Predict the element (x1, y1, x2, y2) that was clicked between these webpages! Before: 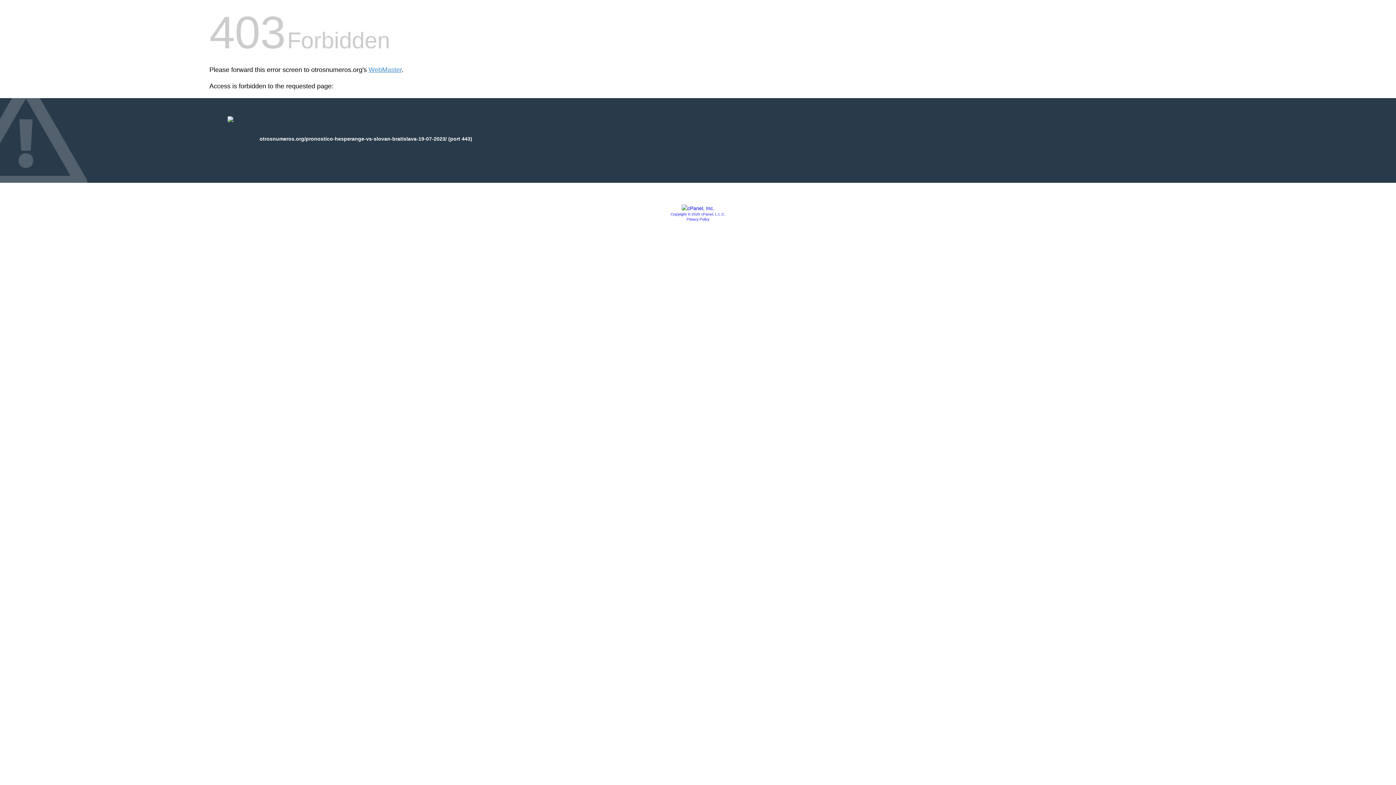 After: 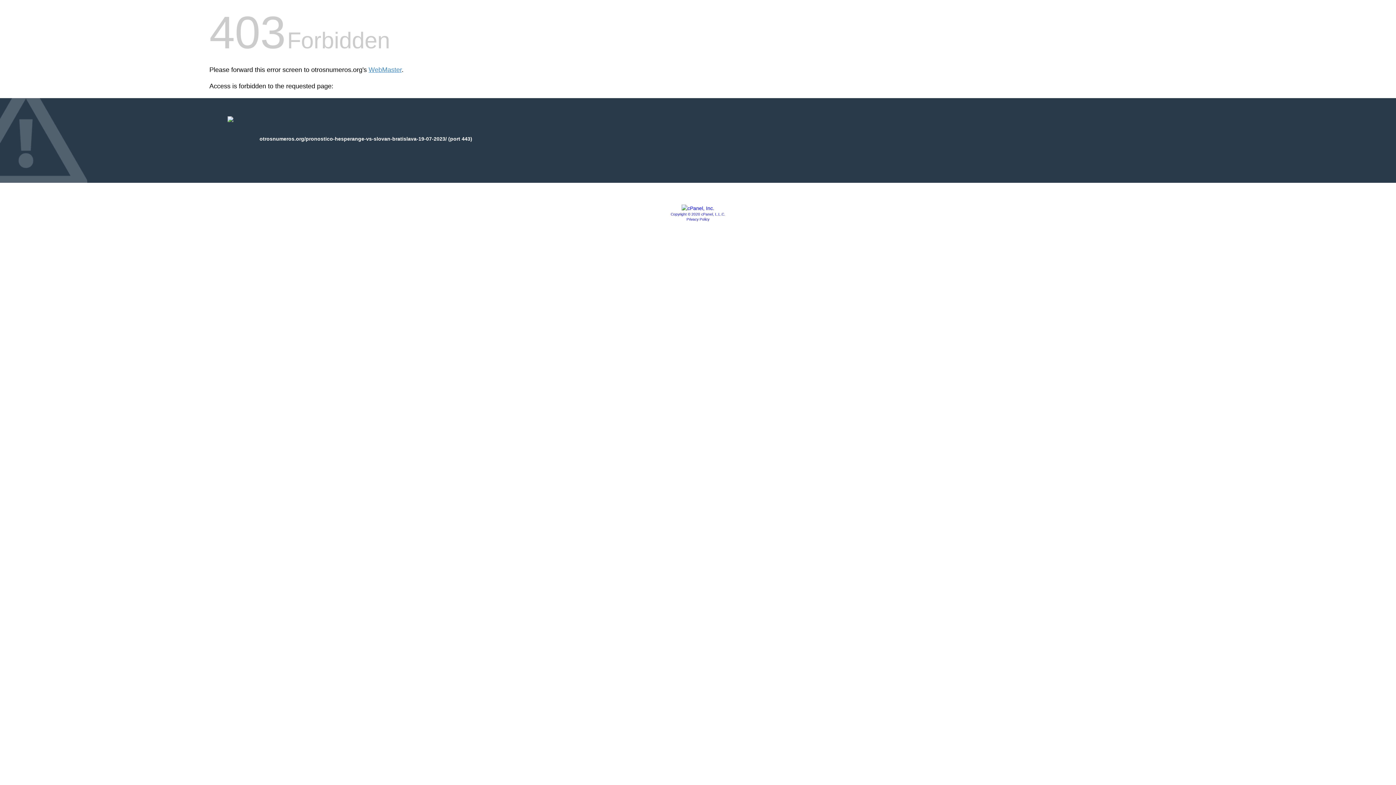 Action: bbox: (681, 205, 714, 211)